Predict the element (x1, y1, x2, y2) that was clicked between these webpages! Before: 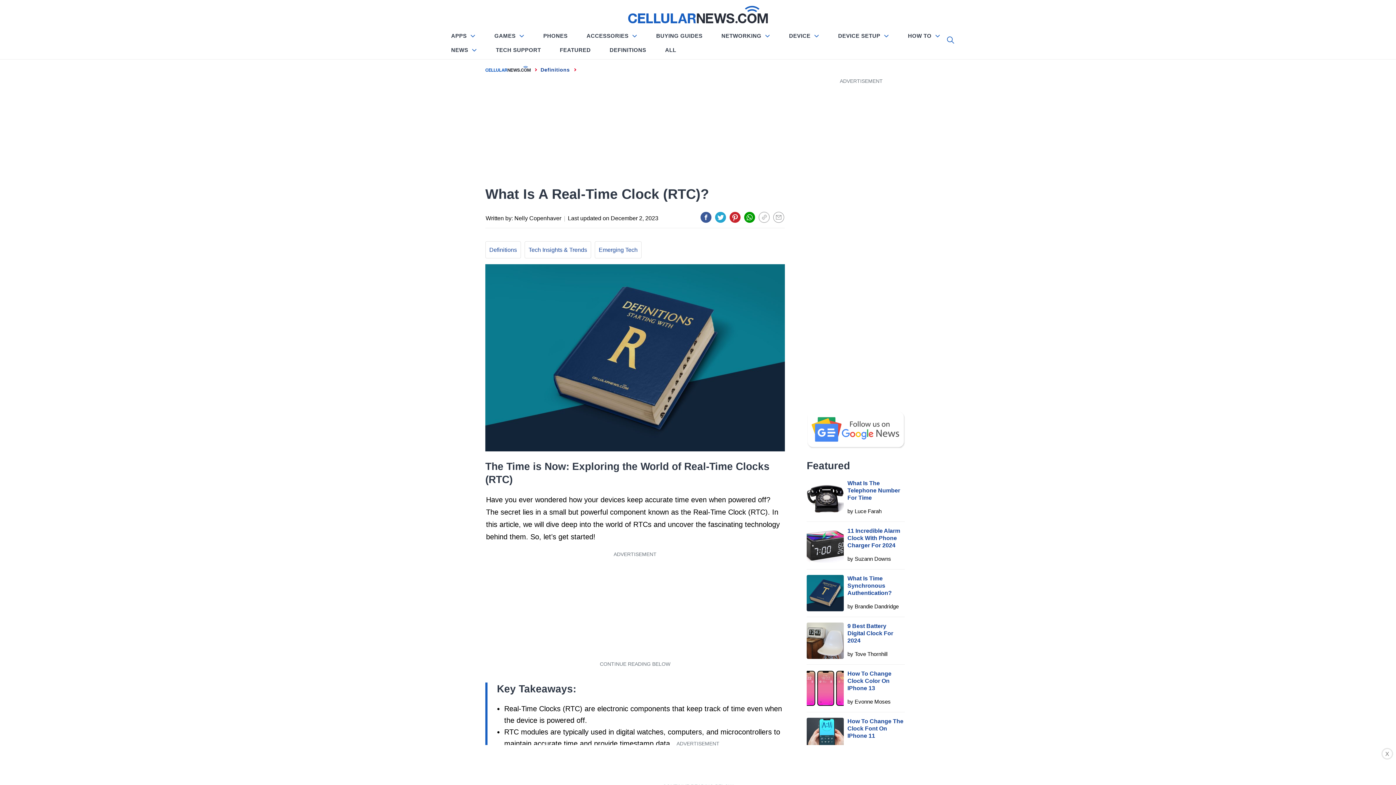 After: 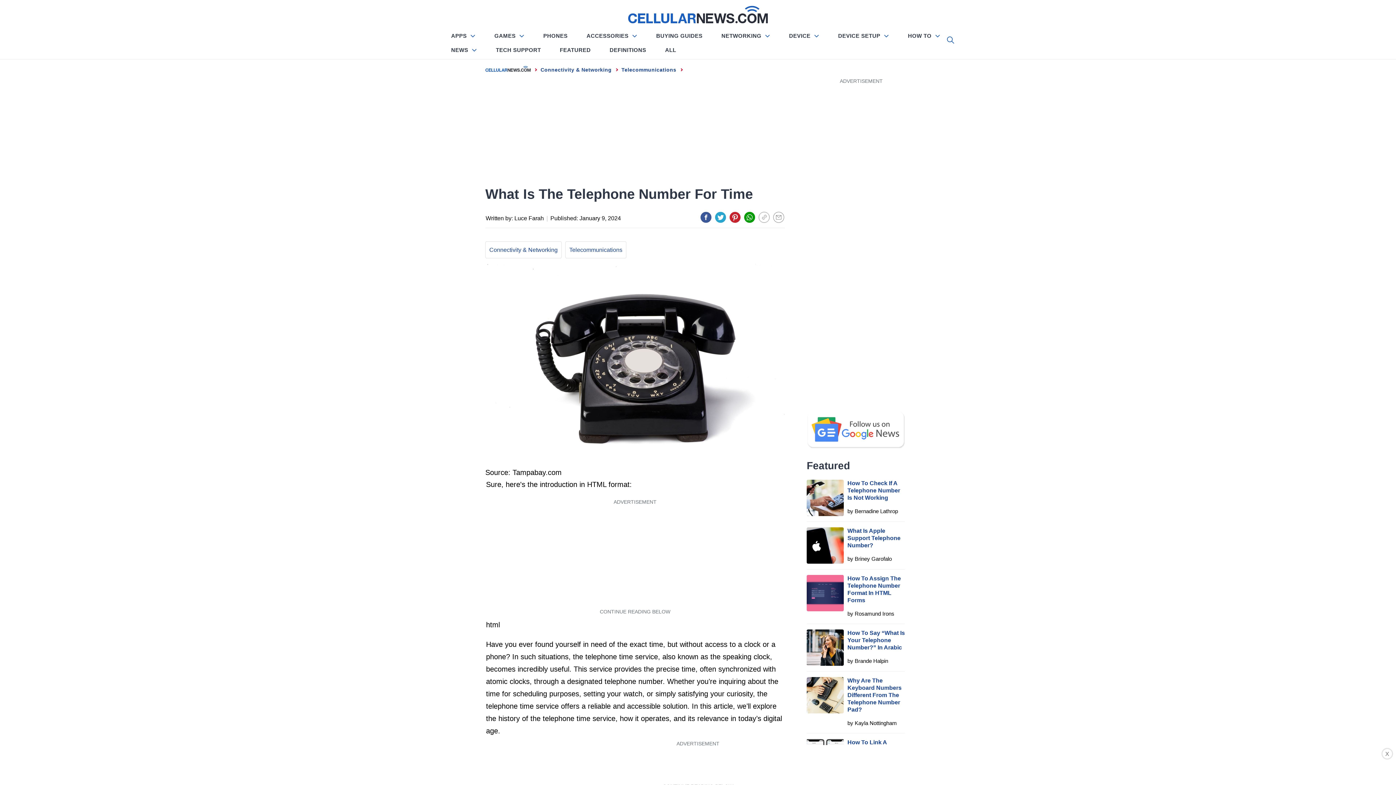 Action: bbox: (806, 480, 844, 516)